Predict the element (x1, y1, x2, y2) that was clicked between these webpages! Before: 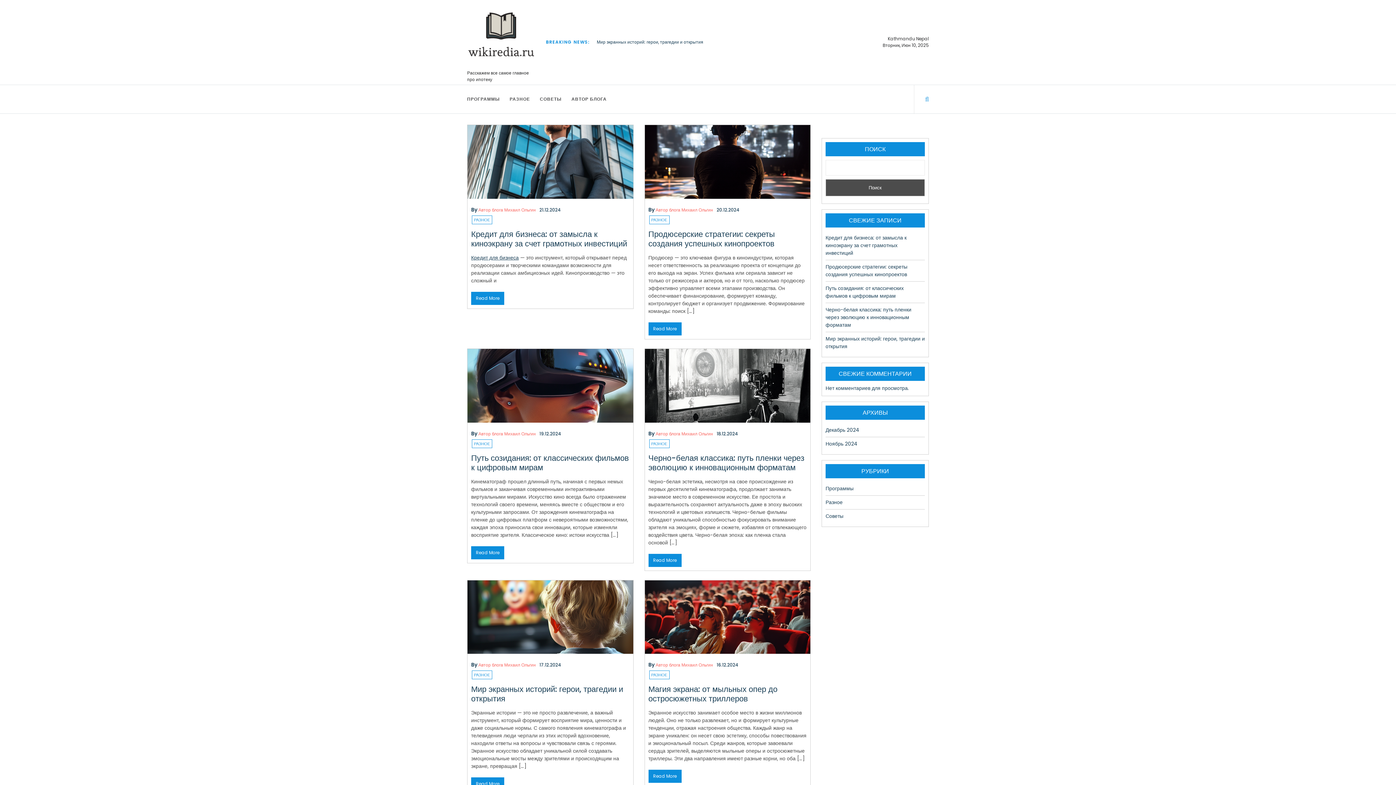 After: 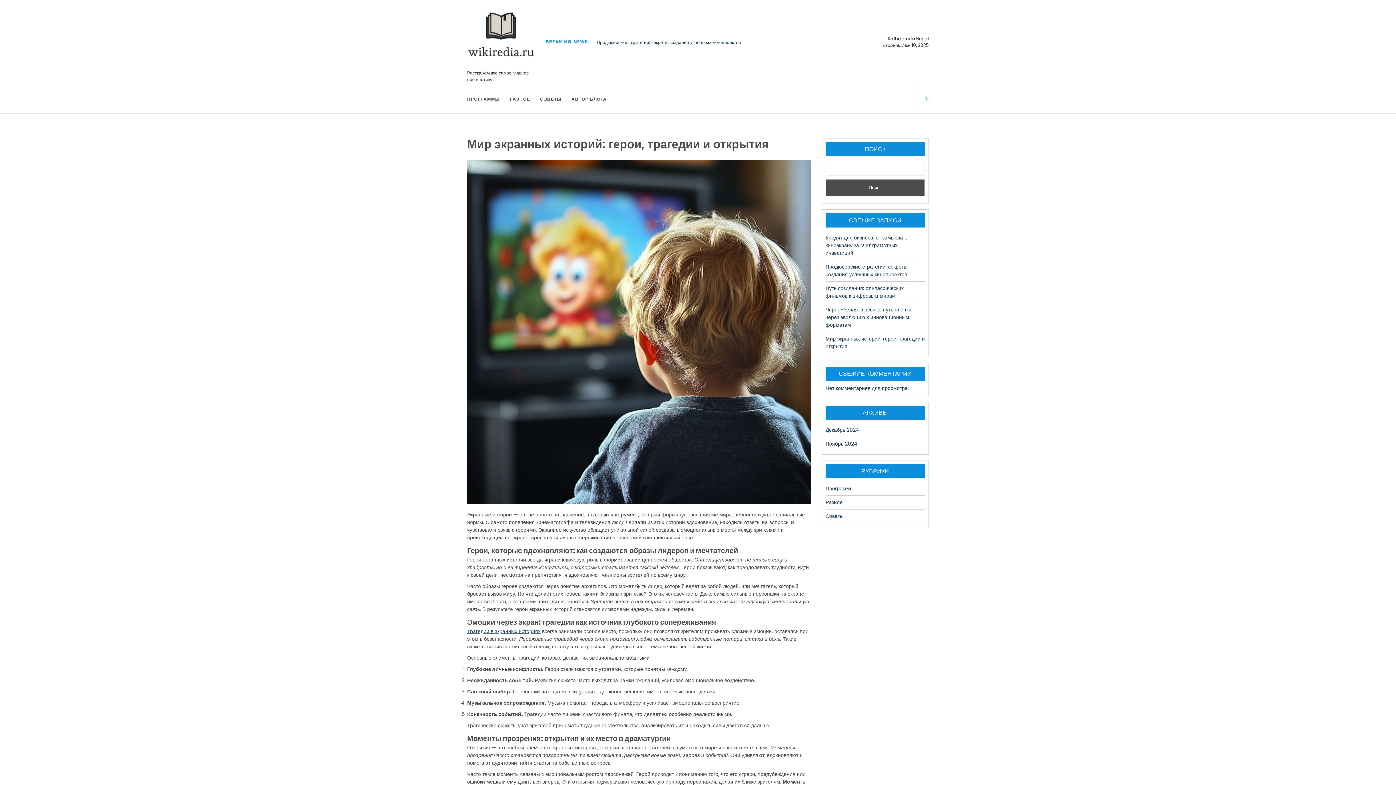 Action: label: Read More bbox: (471, 777, 504, 791)